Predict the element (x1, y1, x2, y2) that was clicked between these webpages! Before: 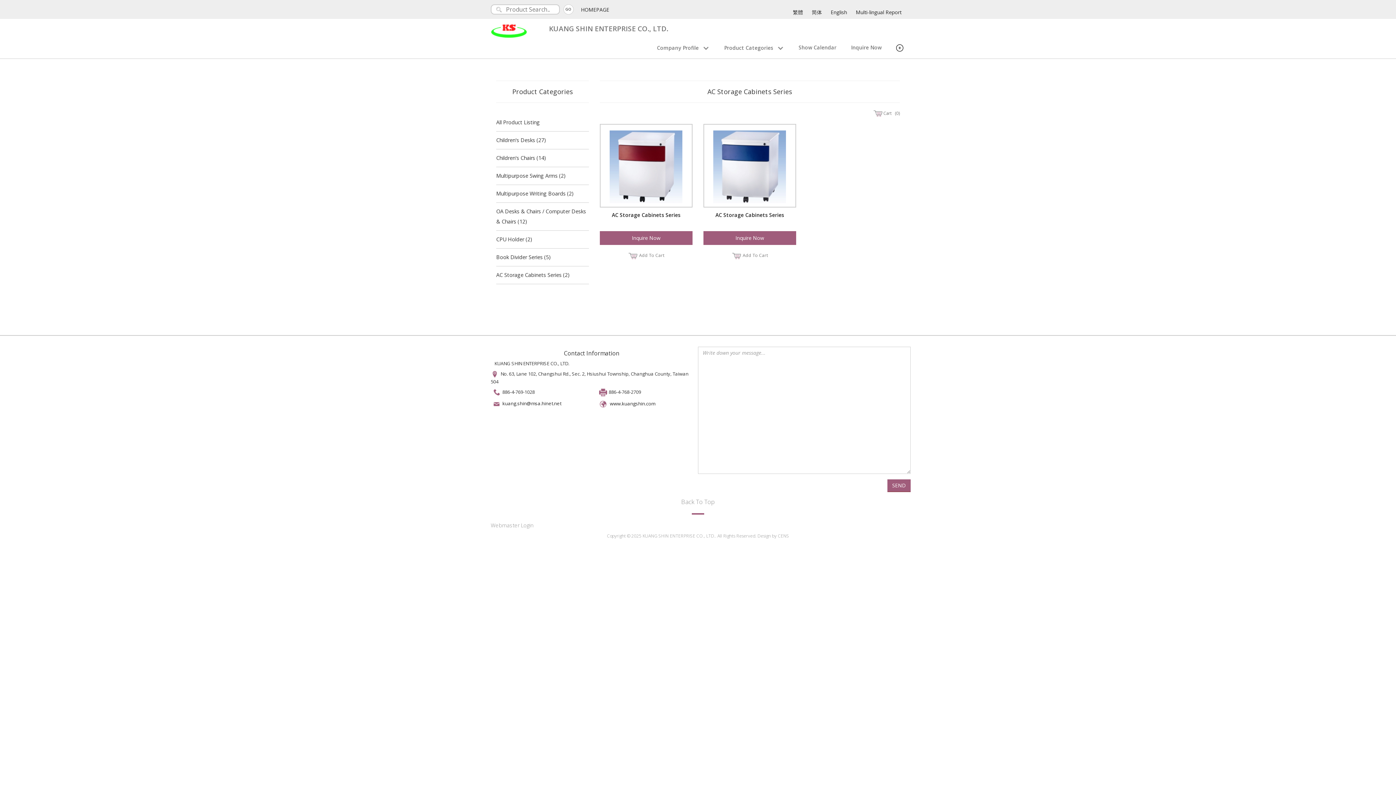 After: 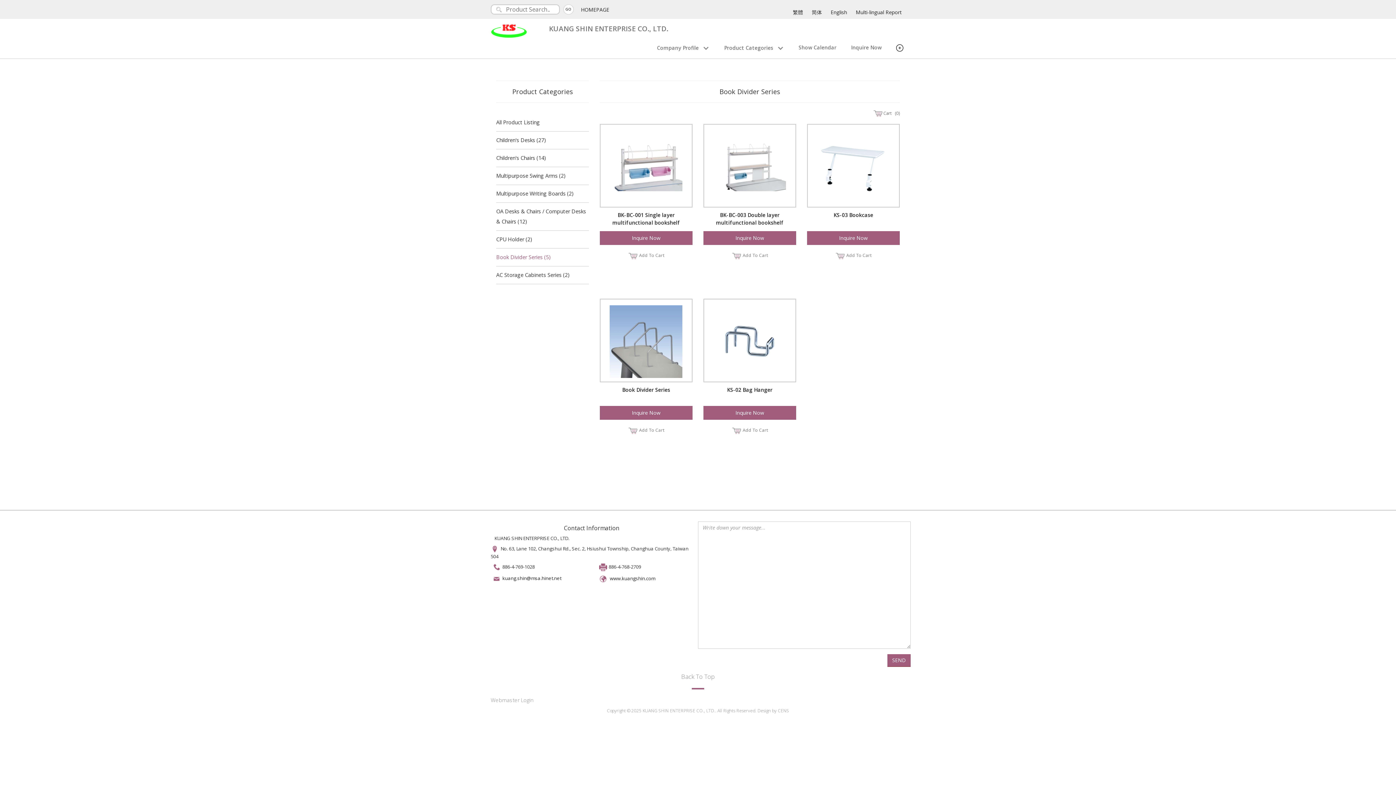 Action: label: Book Divider Series (5) bbox: (496, 253, 550, 260)